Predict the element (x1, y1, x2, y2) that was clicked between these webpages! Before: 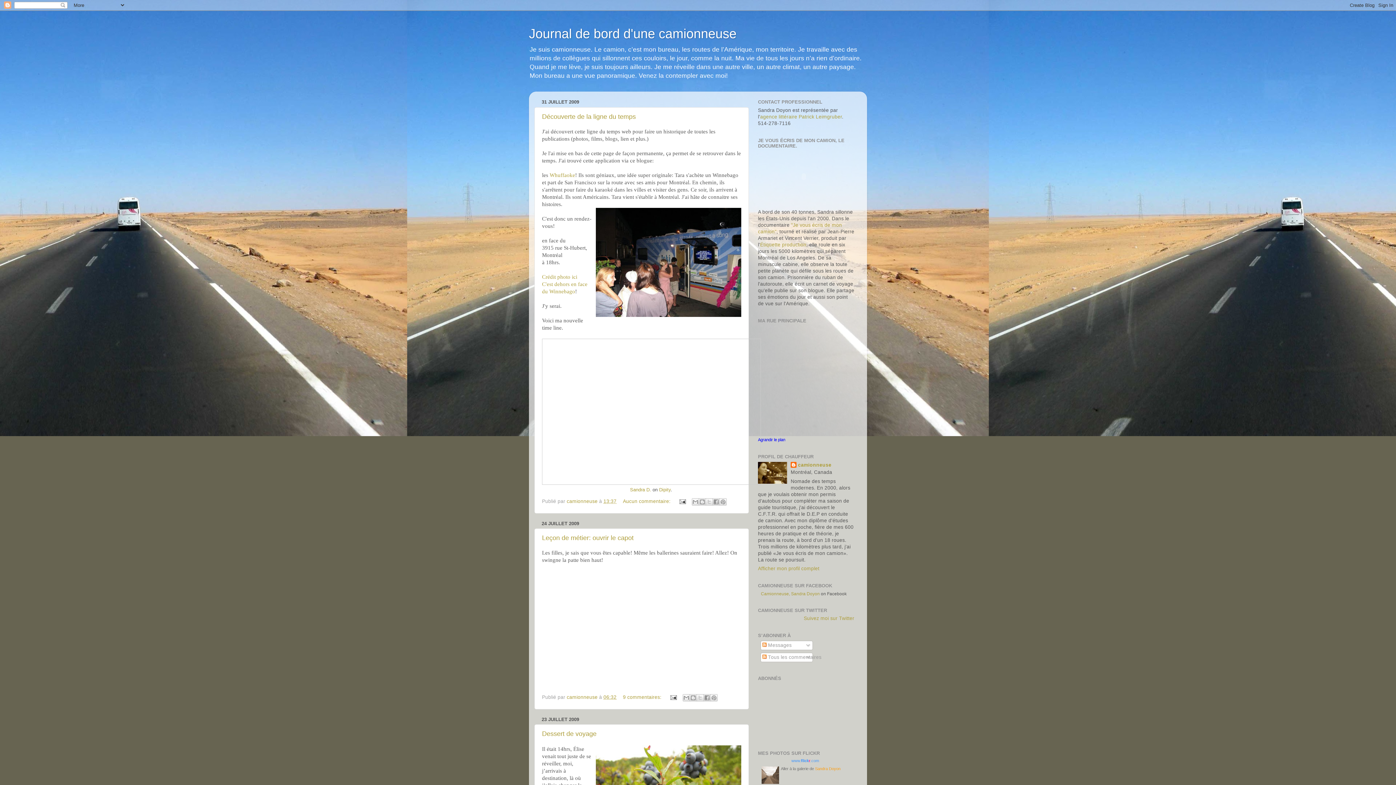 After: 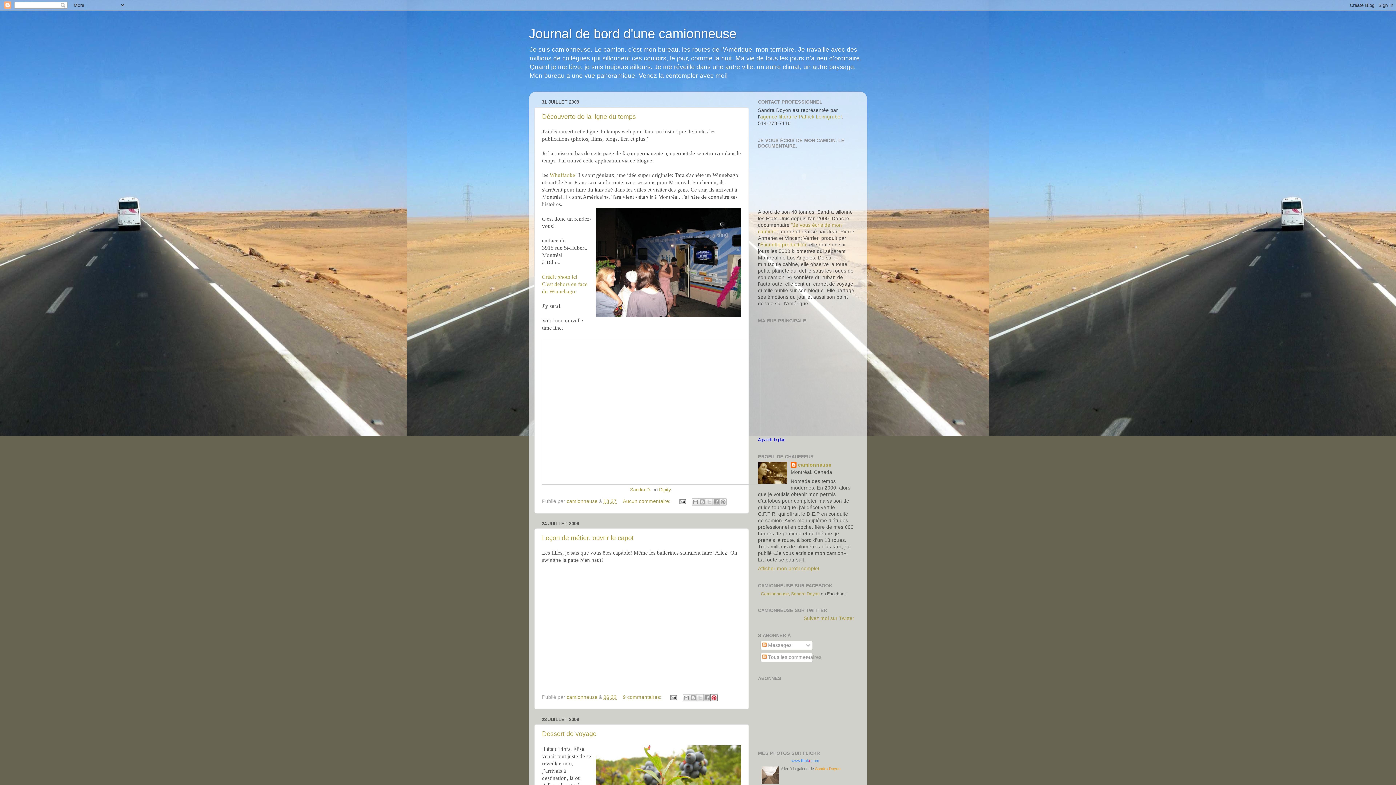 Action: bbox: (710, 694, 717, 701) label: Partager sur Pinterest